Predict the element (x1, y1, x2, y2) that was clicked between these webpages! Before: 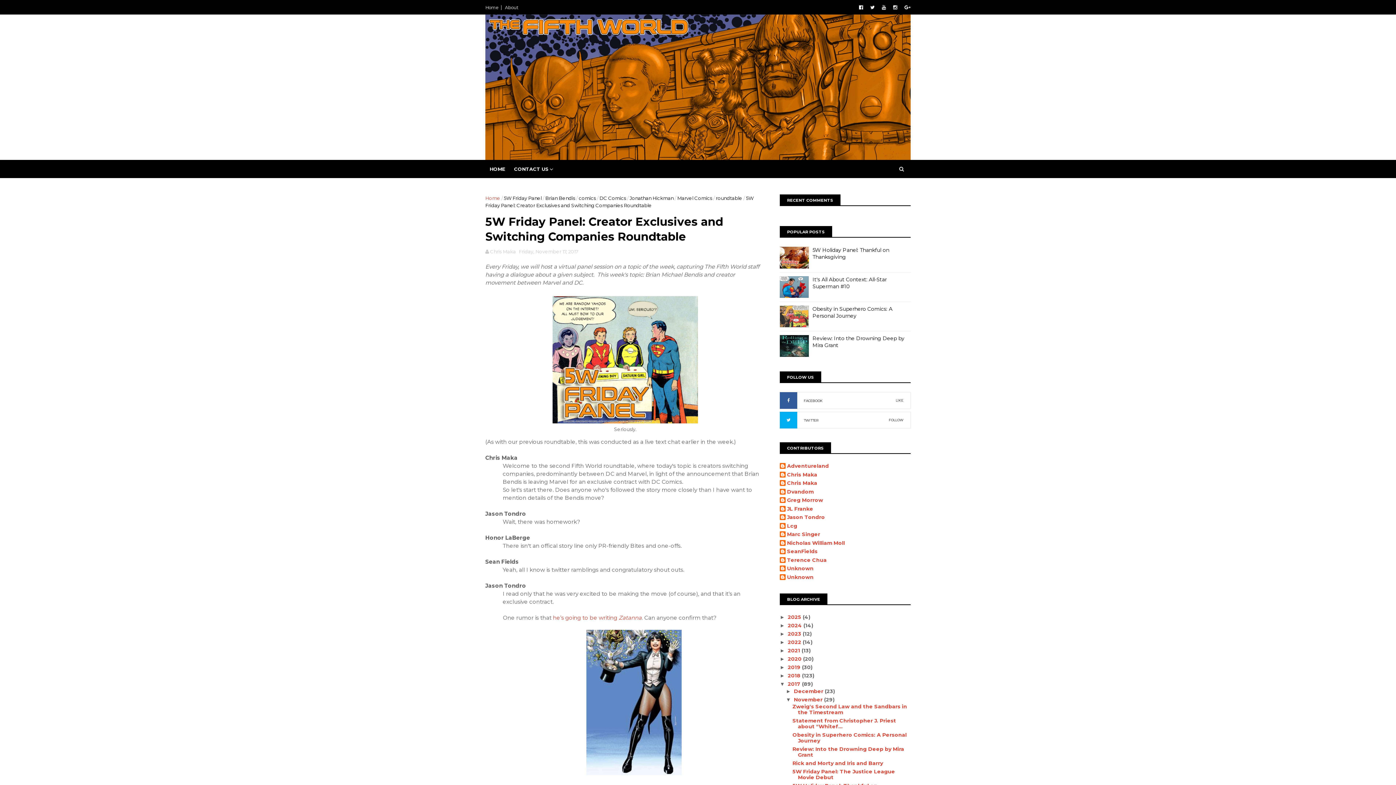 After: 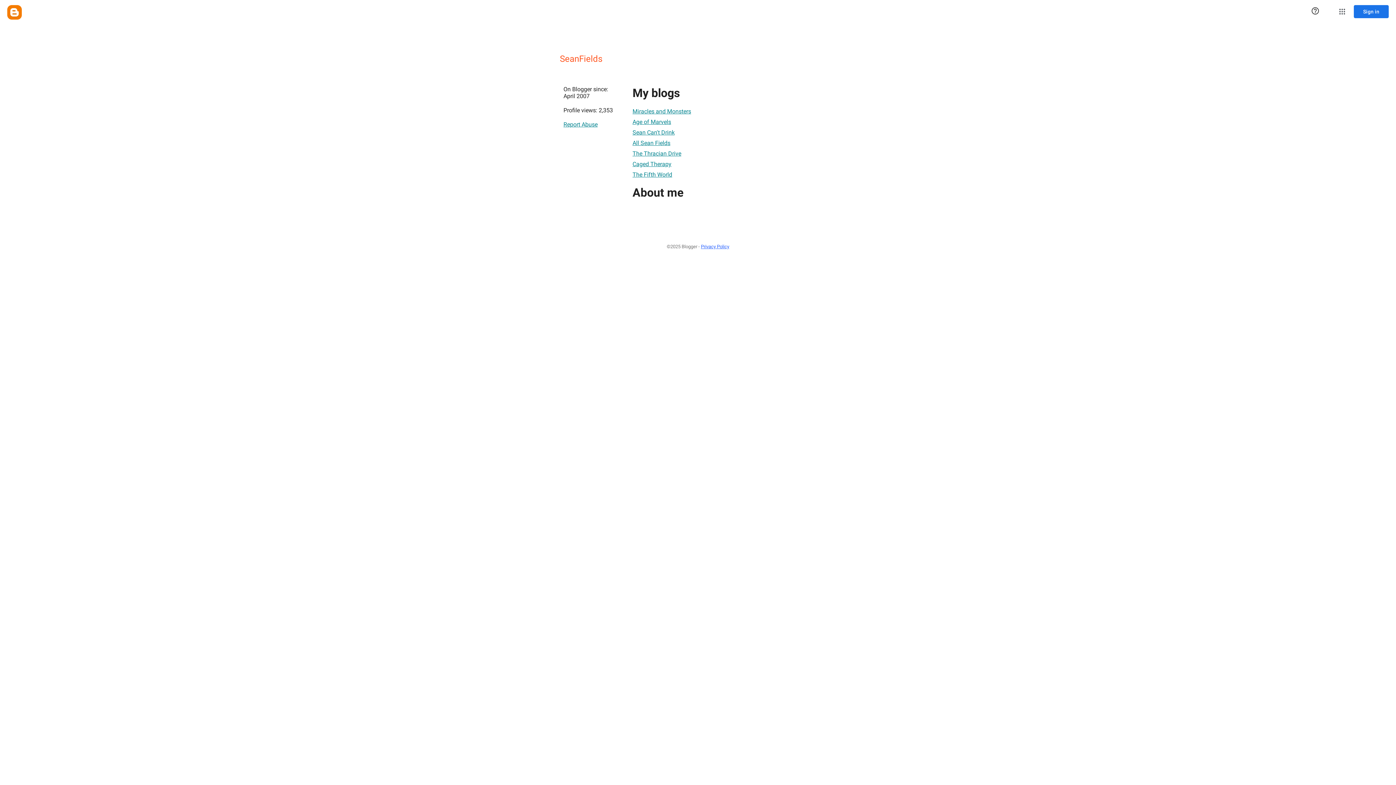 Action: label: SeanFields bbox: (780, 548, 817, 556)